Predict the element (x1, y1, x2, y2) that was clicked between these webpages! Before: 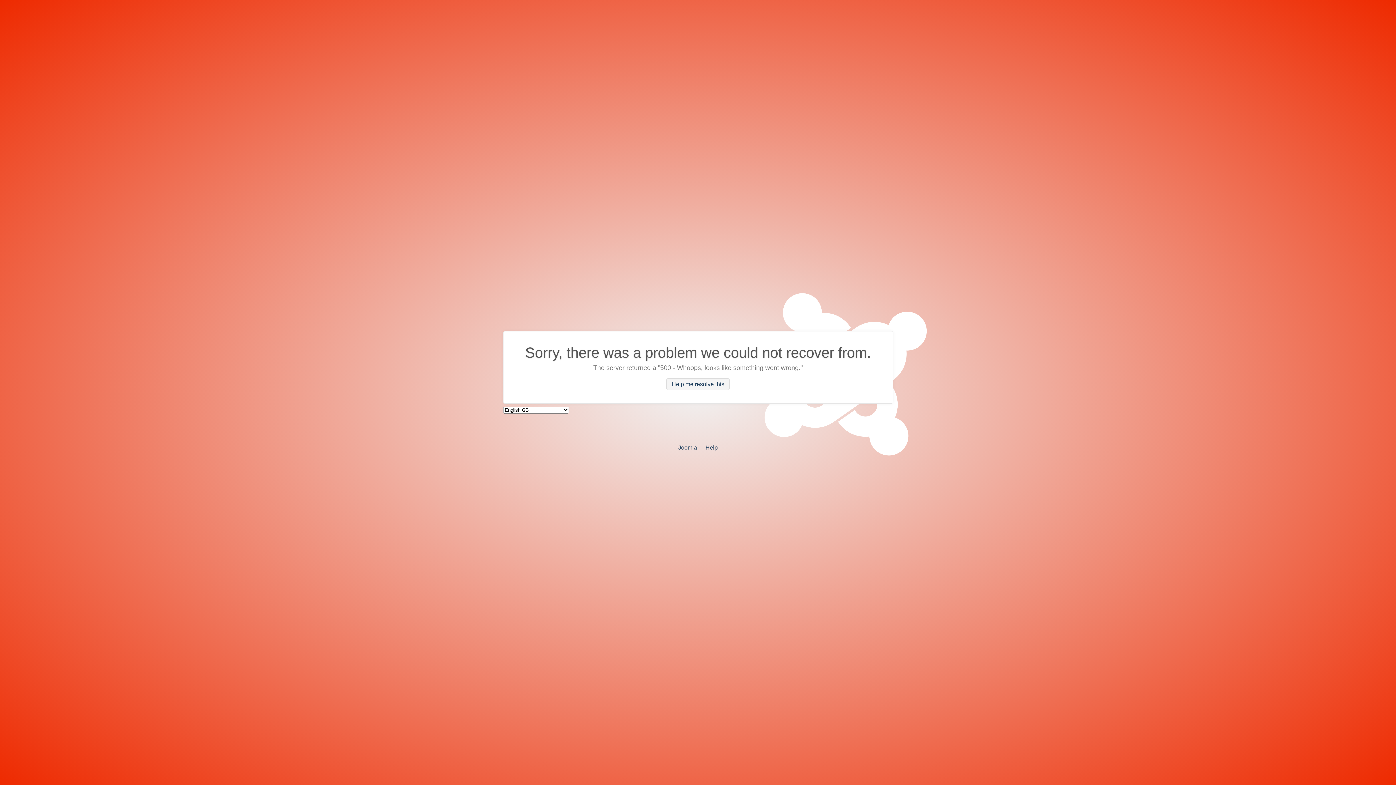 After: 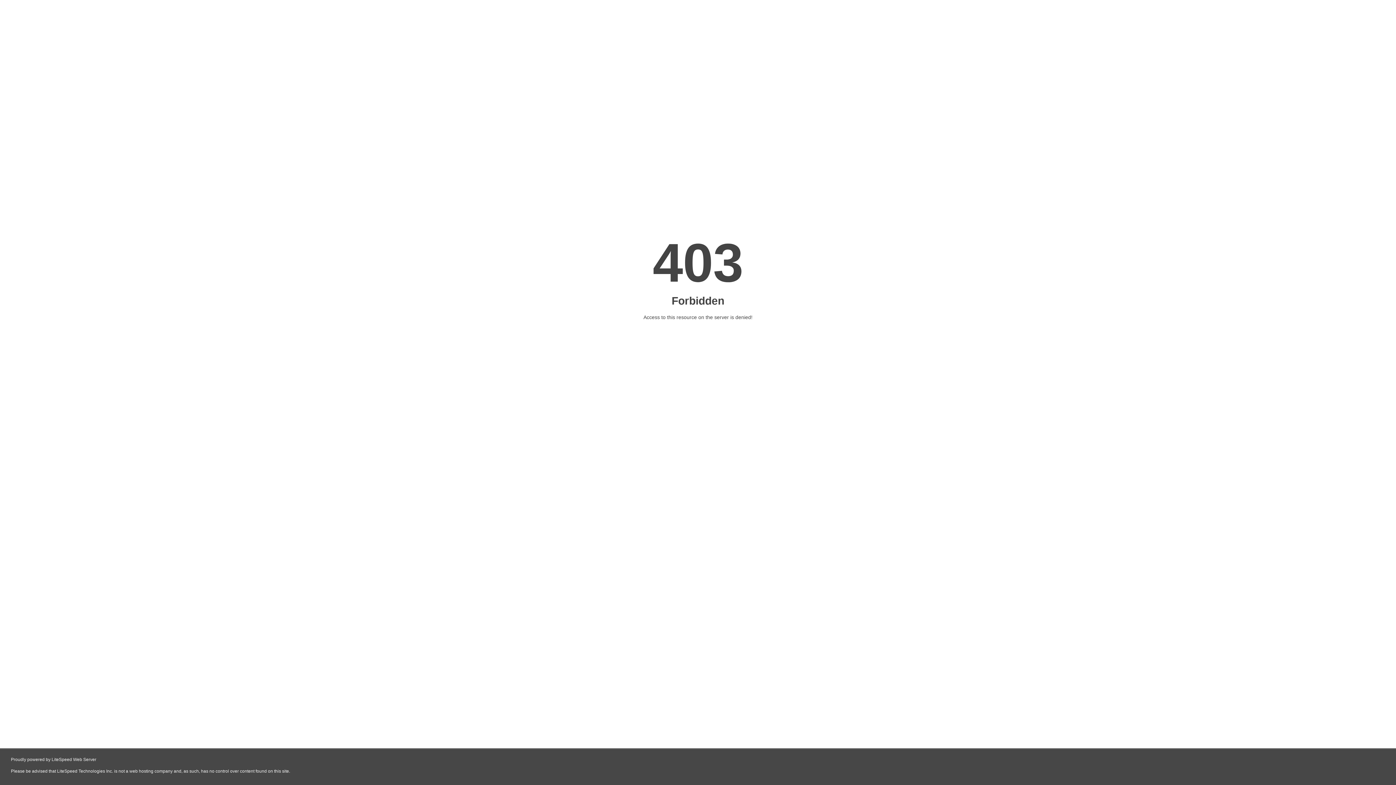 Action: label: Help bbox: (705, 444, 718, 450)